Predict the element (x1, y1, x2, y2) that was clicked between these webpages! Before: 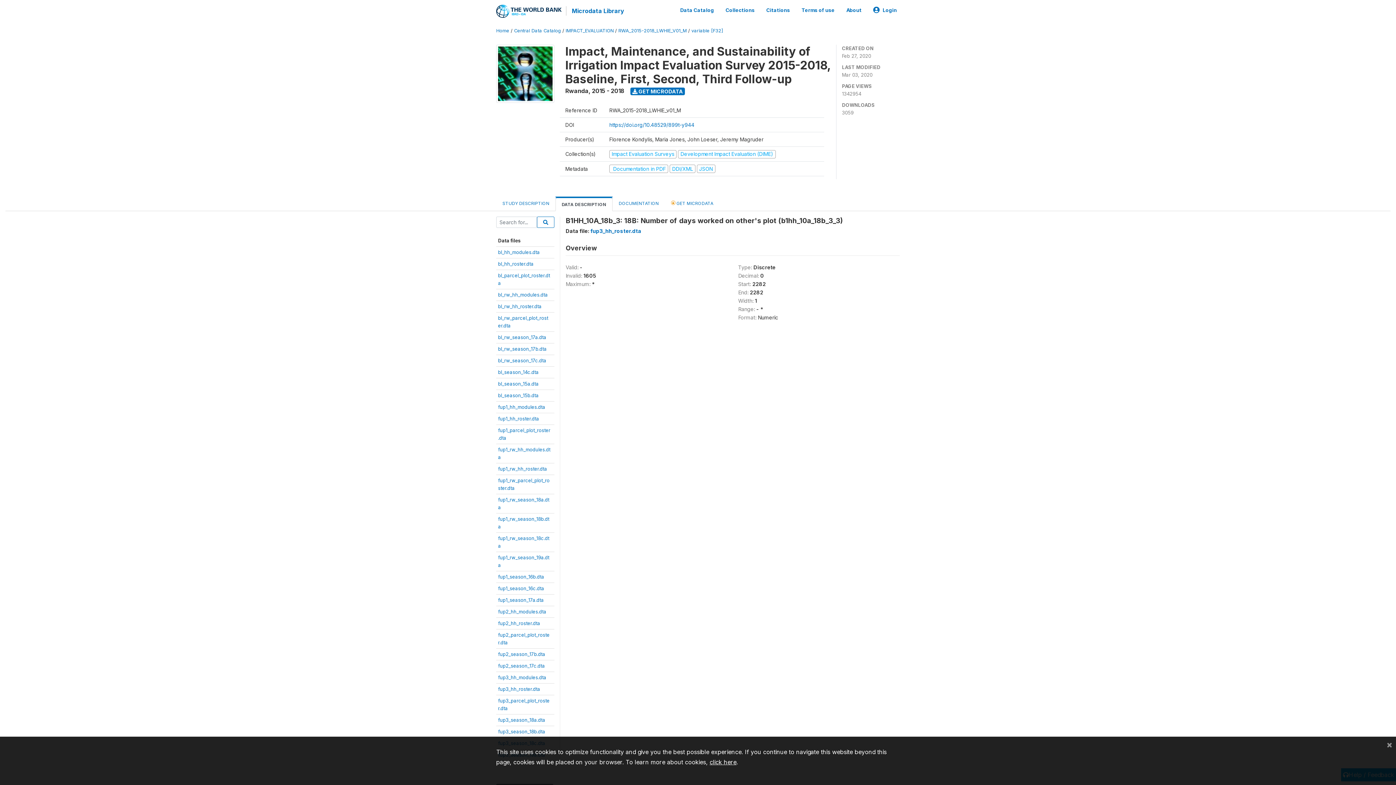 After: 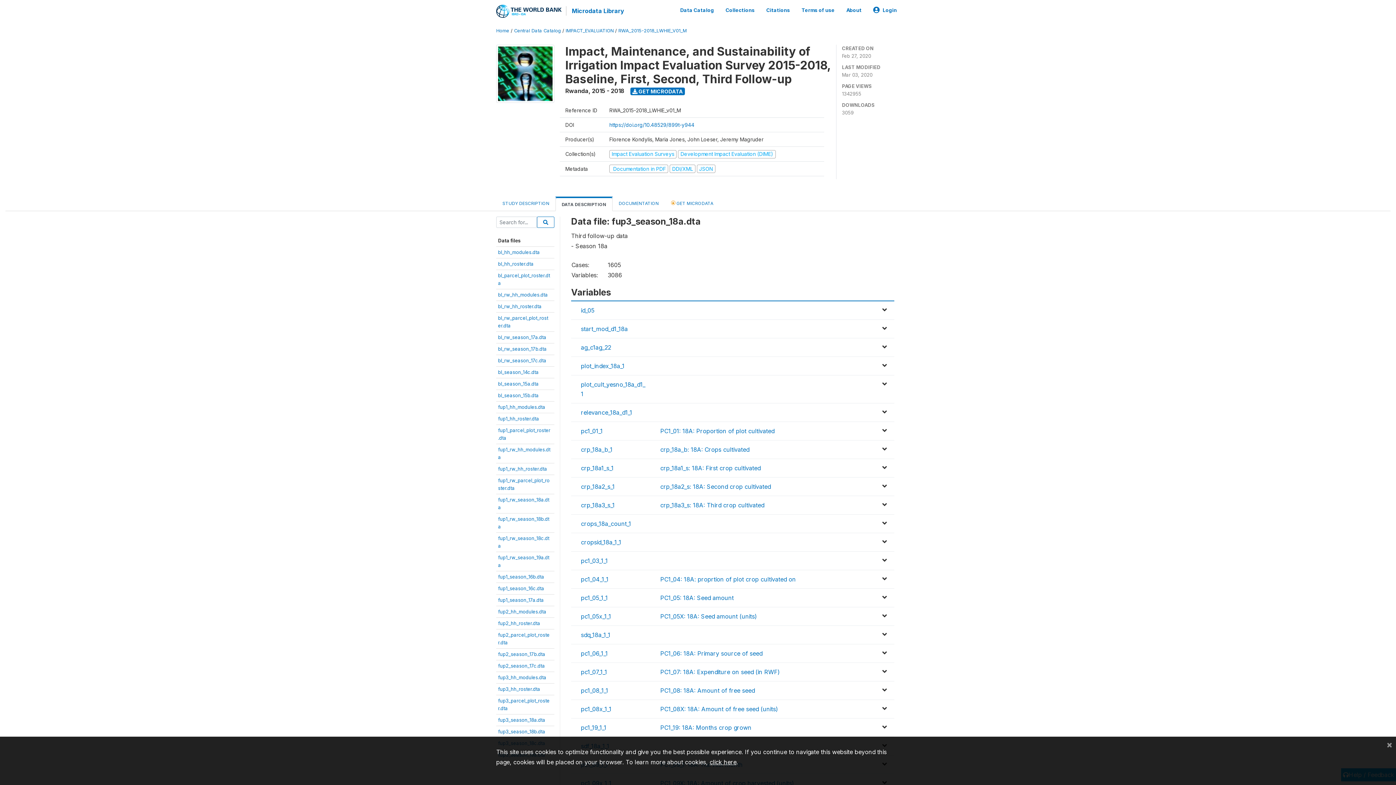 Action: bbox: (498, 717, 545, 723) label: fup3_season_18a.dta